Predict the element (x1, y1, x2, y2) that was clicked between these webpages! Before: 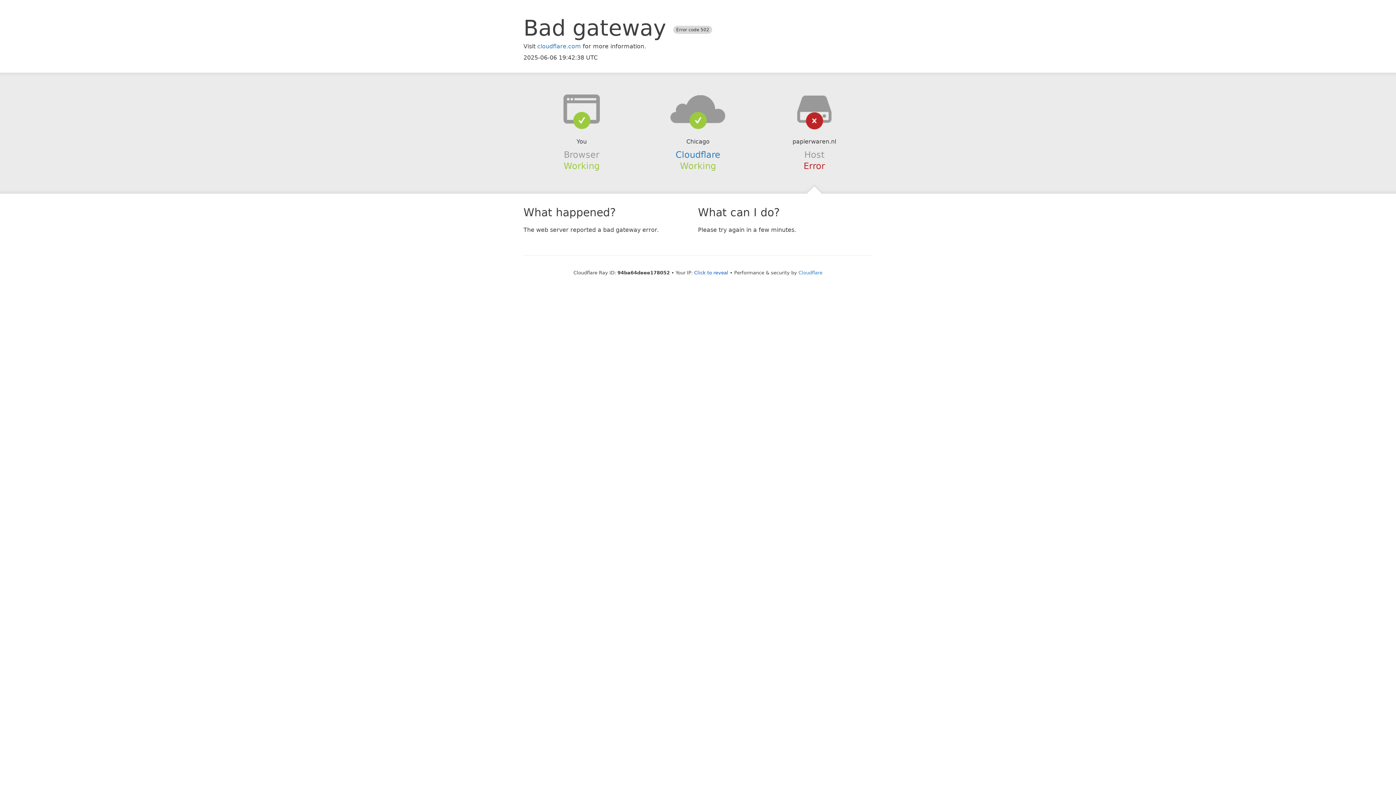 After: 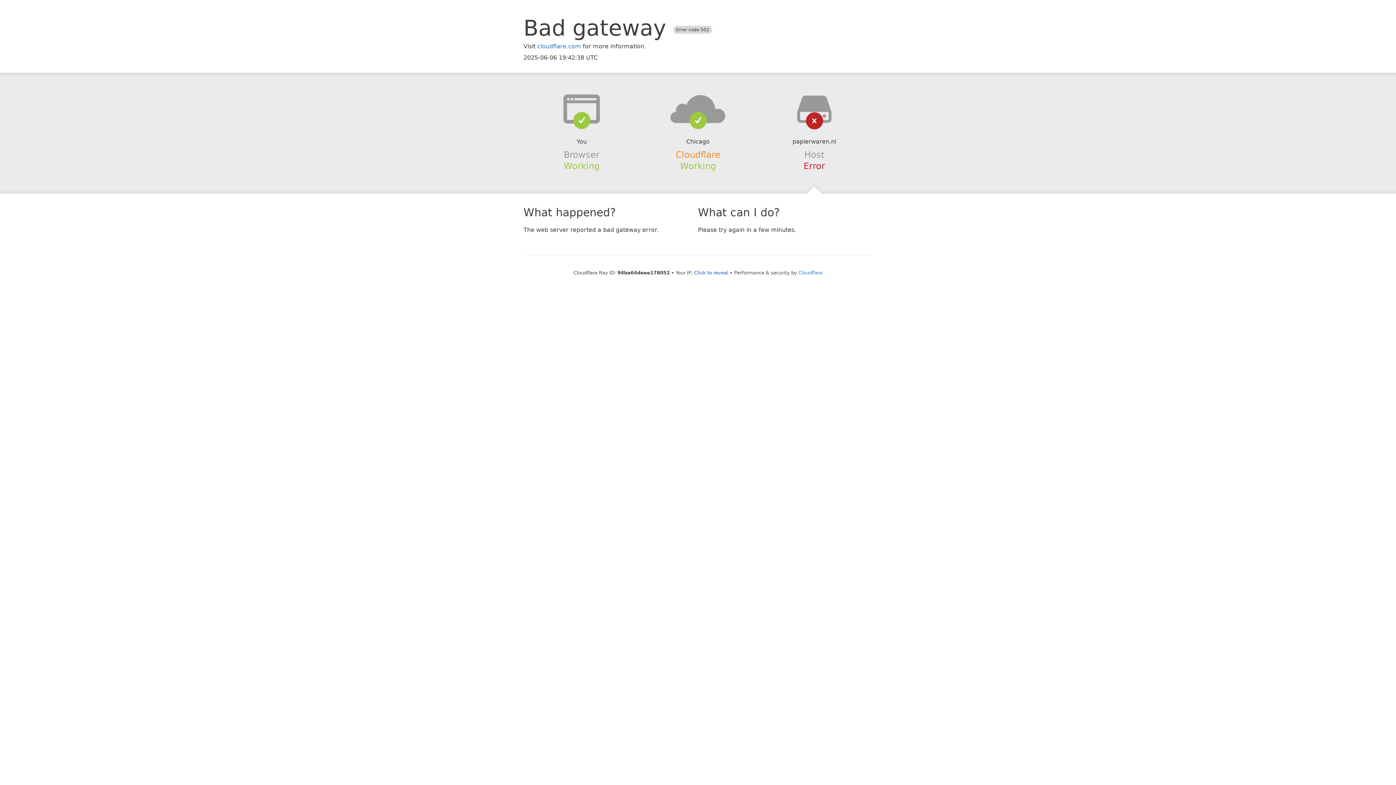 Action: bbox: (675, 149, 720, 159) label: Cloudflare